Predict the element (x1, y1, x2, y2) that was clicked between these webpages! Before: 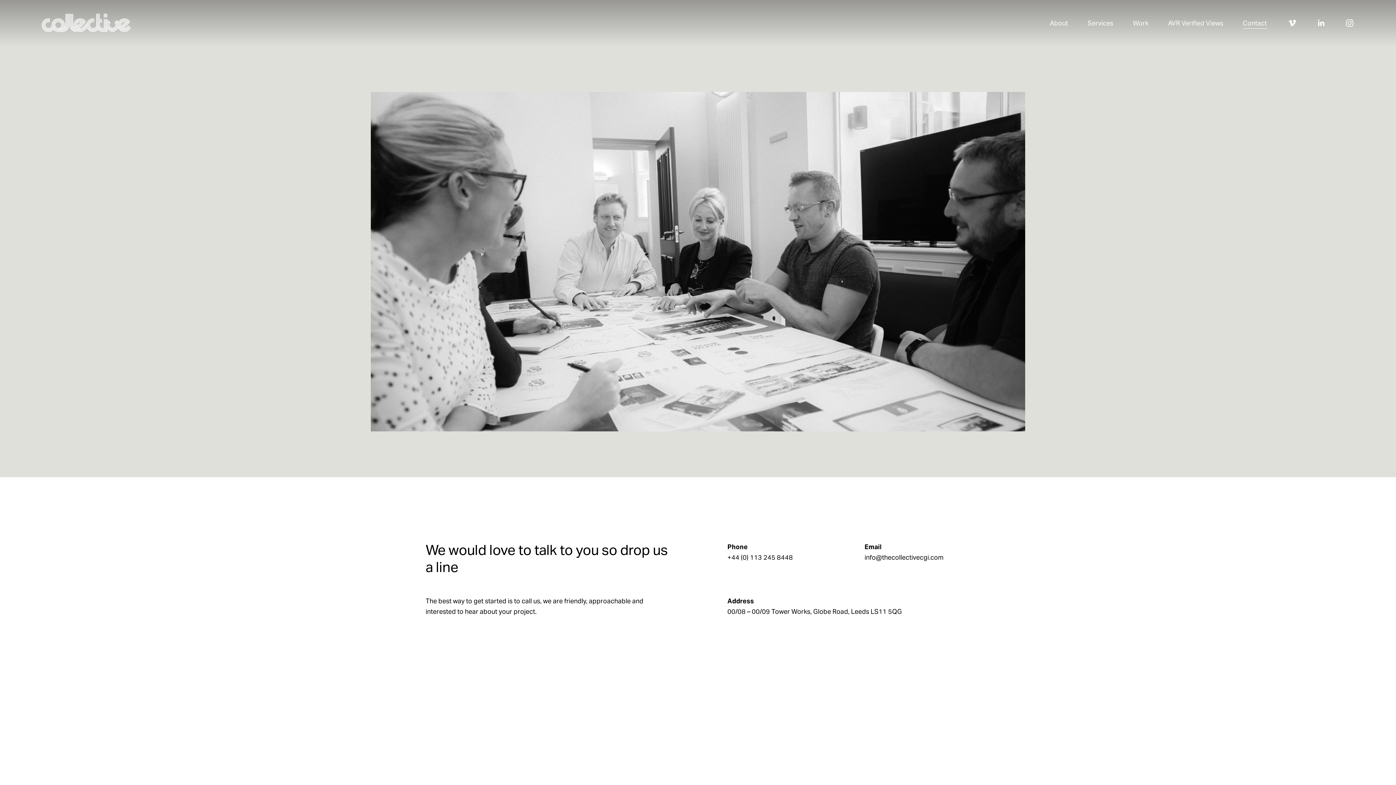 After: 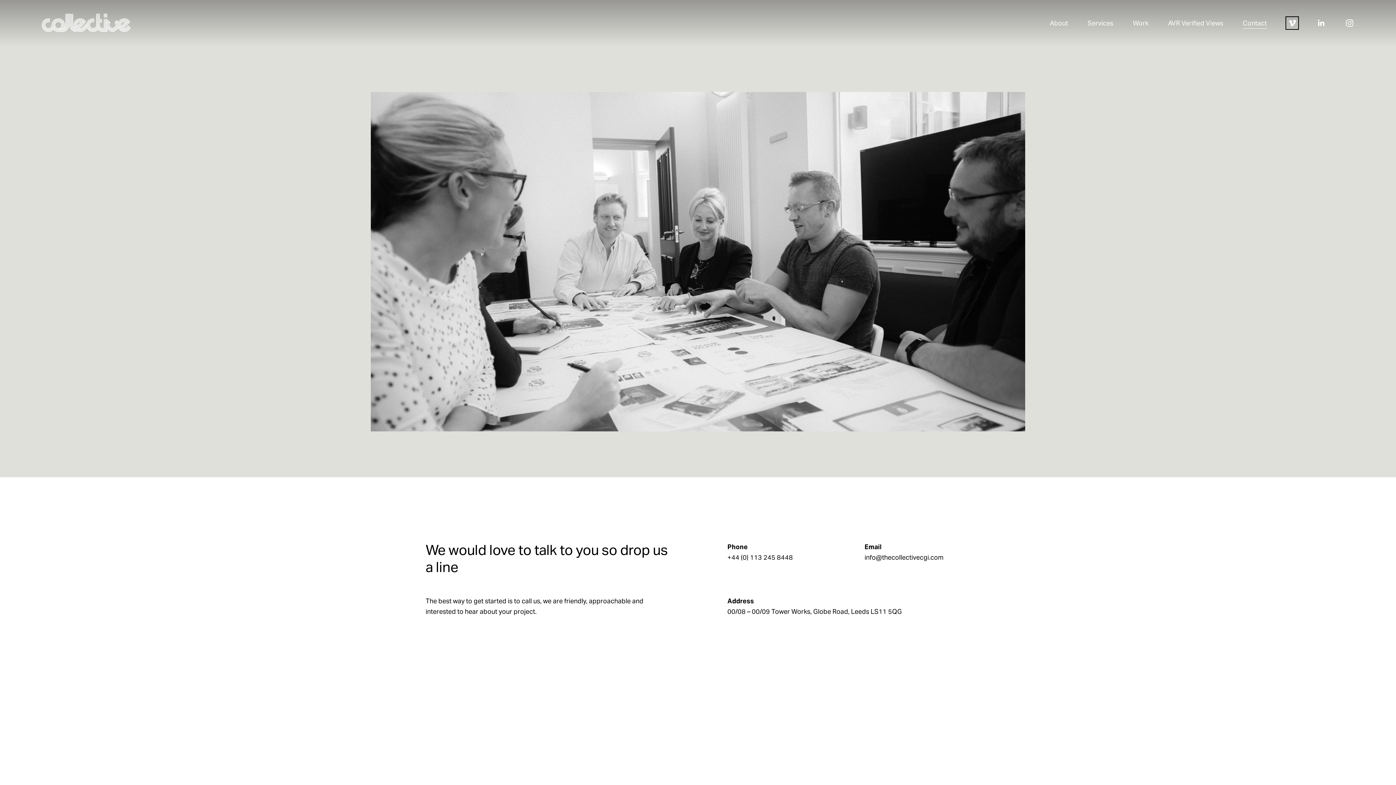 Action: bbox: (1288, 18, 1297, 27) label: Vimeo